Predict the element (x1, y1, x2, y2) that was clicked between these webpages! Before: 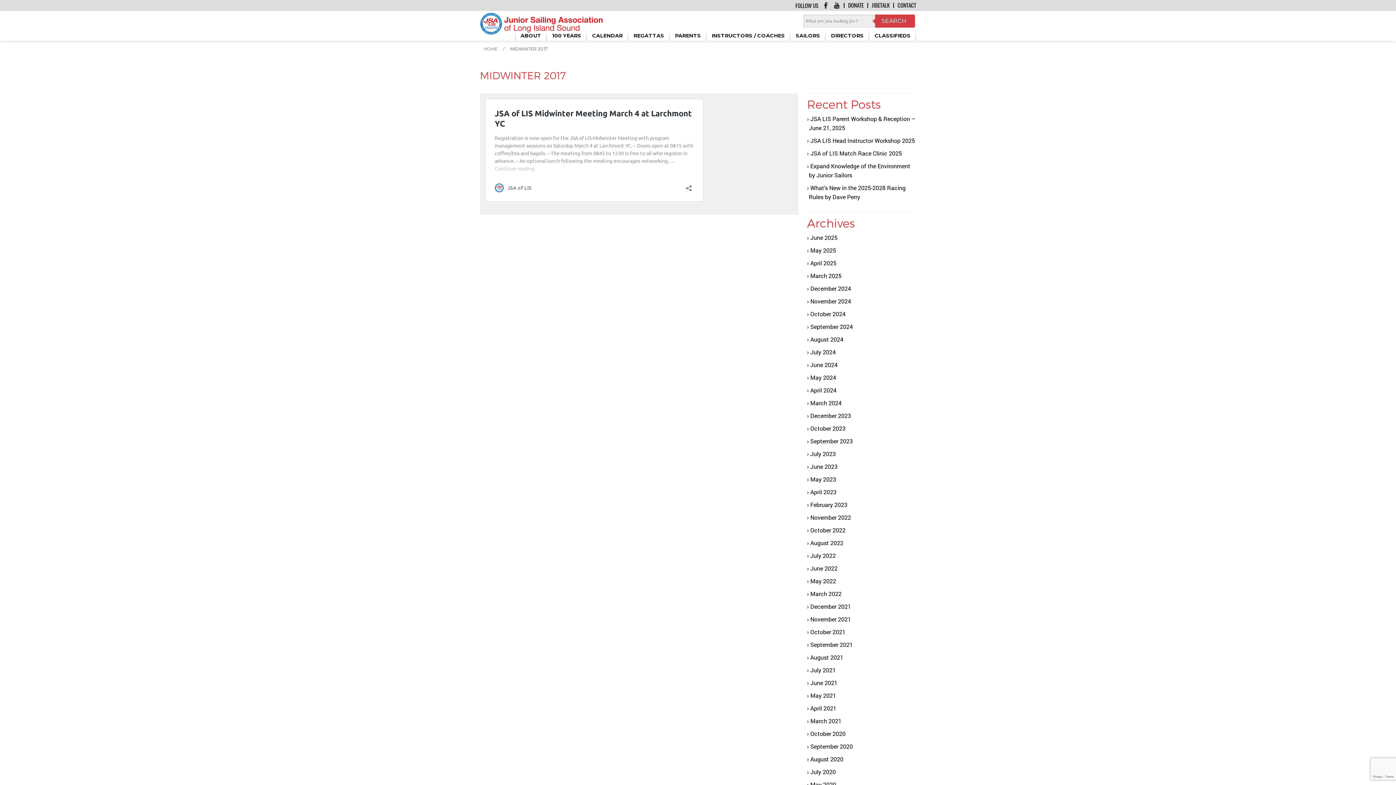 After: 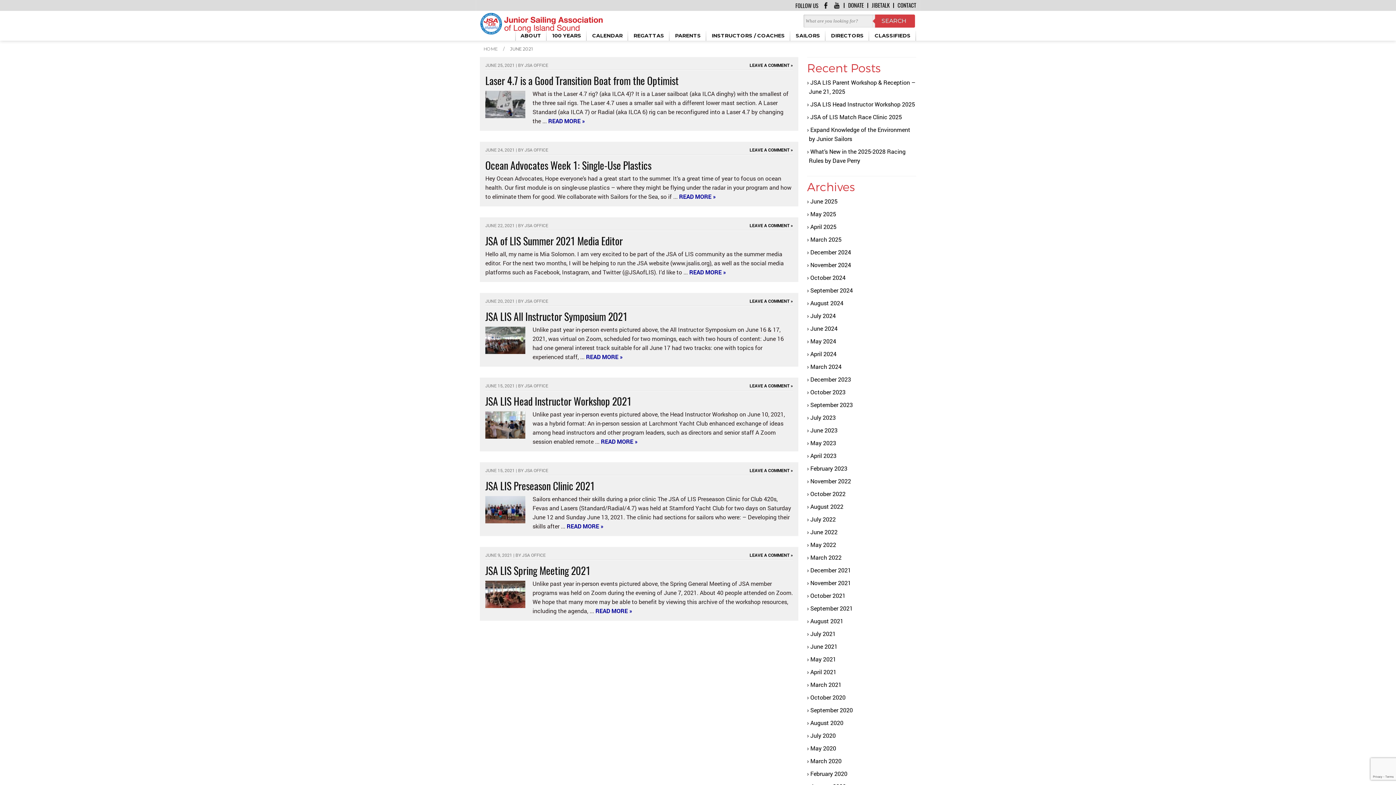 Action: bbox: (810, 679, 837, 686) label: June 2021